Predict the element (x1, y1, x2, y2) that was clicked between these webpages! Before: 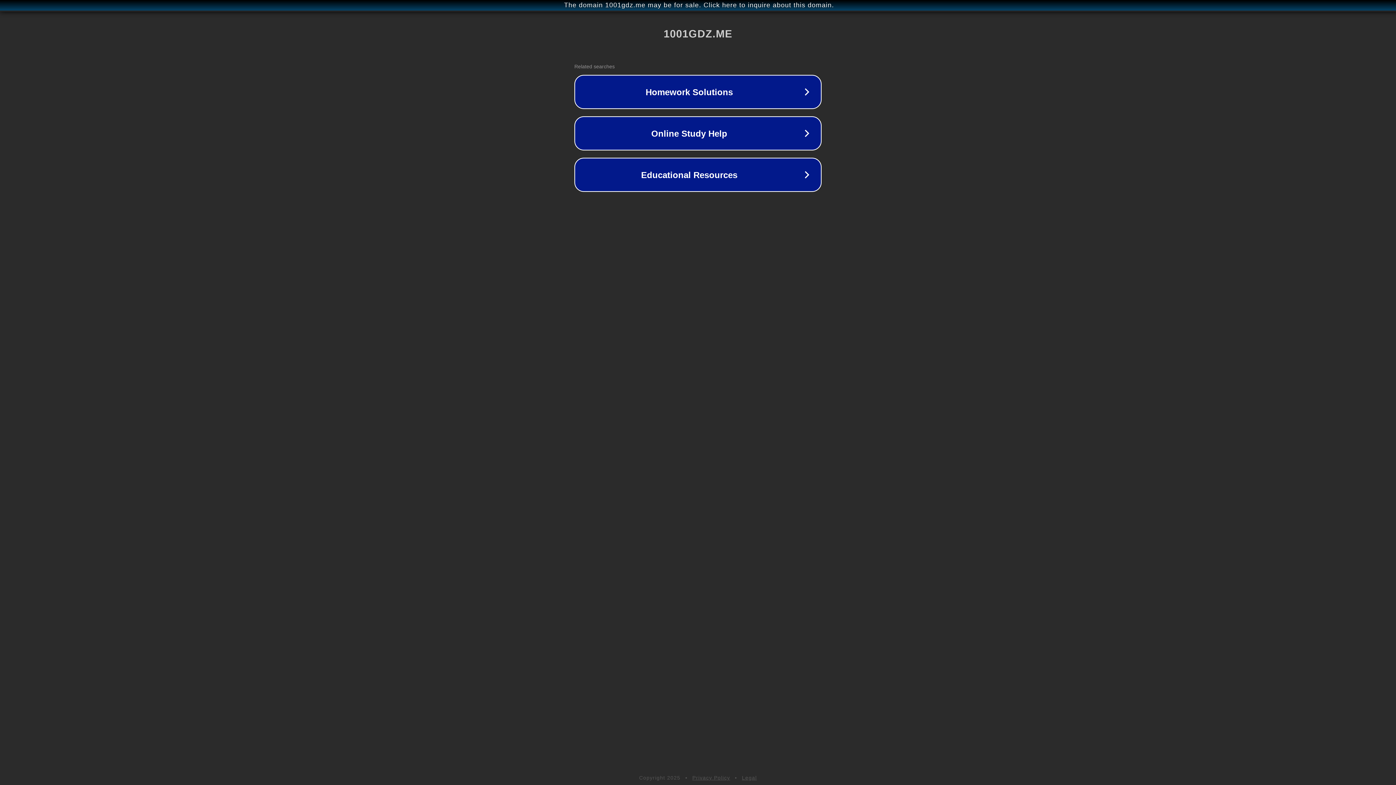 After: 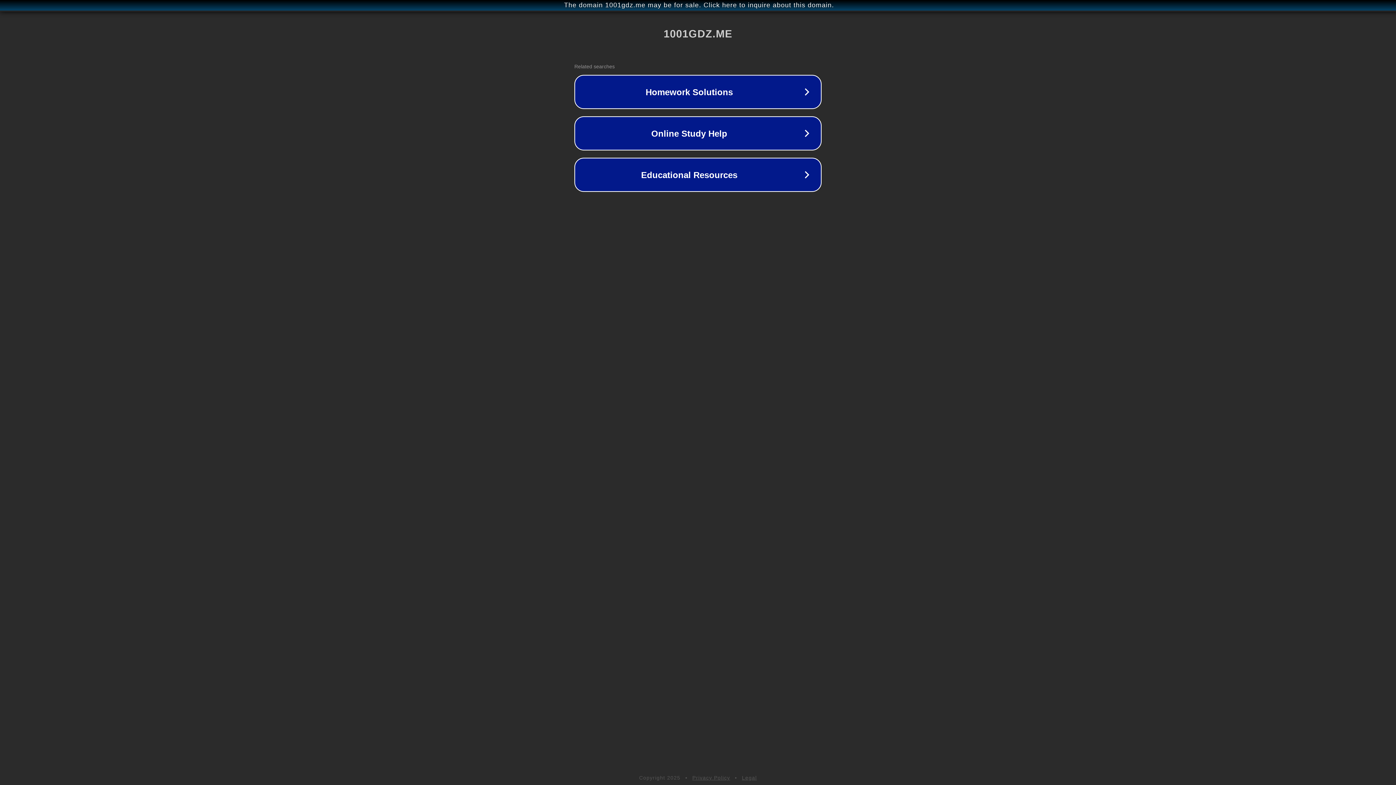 Action: label: Privacy Policy bbox: (692, 775, 730, 781)